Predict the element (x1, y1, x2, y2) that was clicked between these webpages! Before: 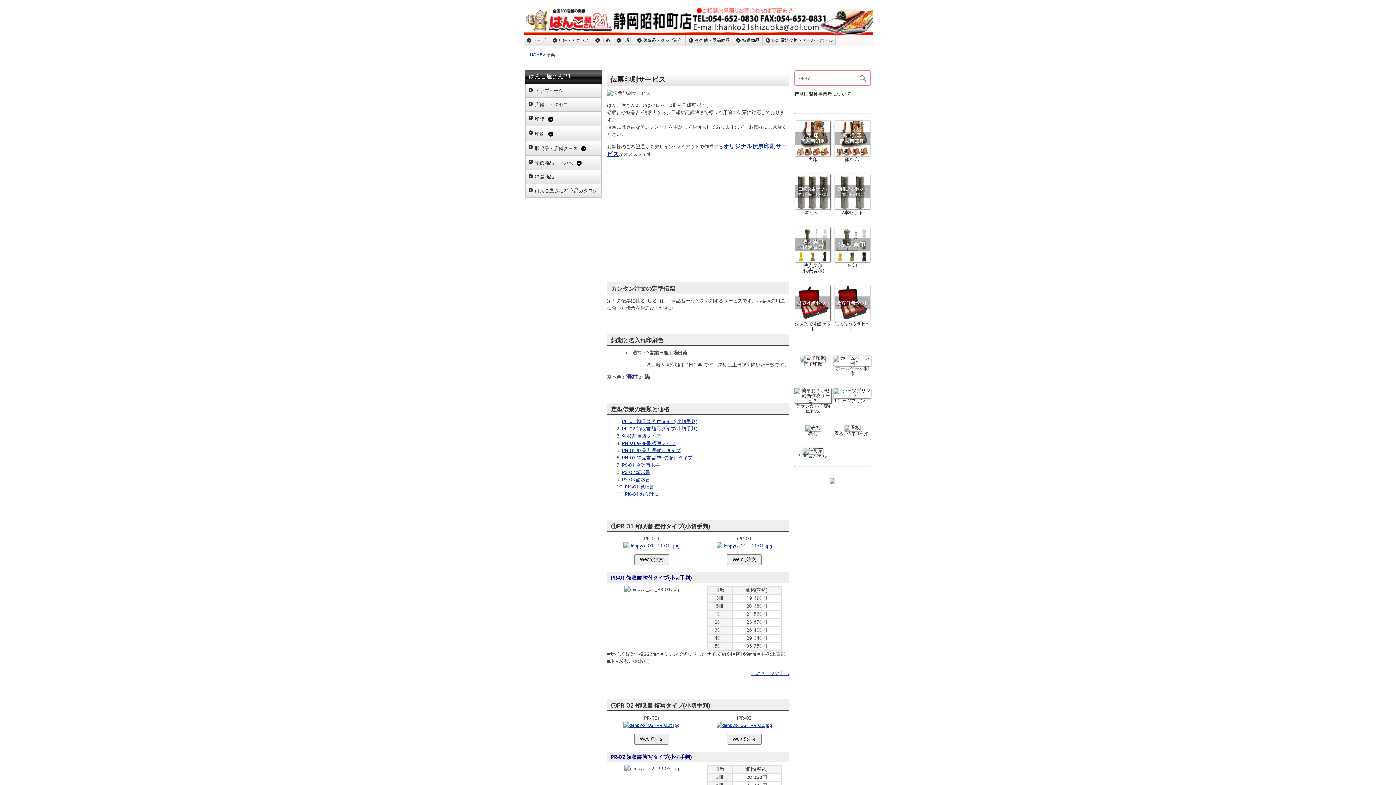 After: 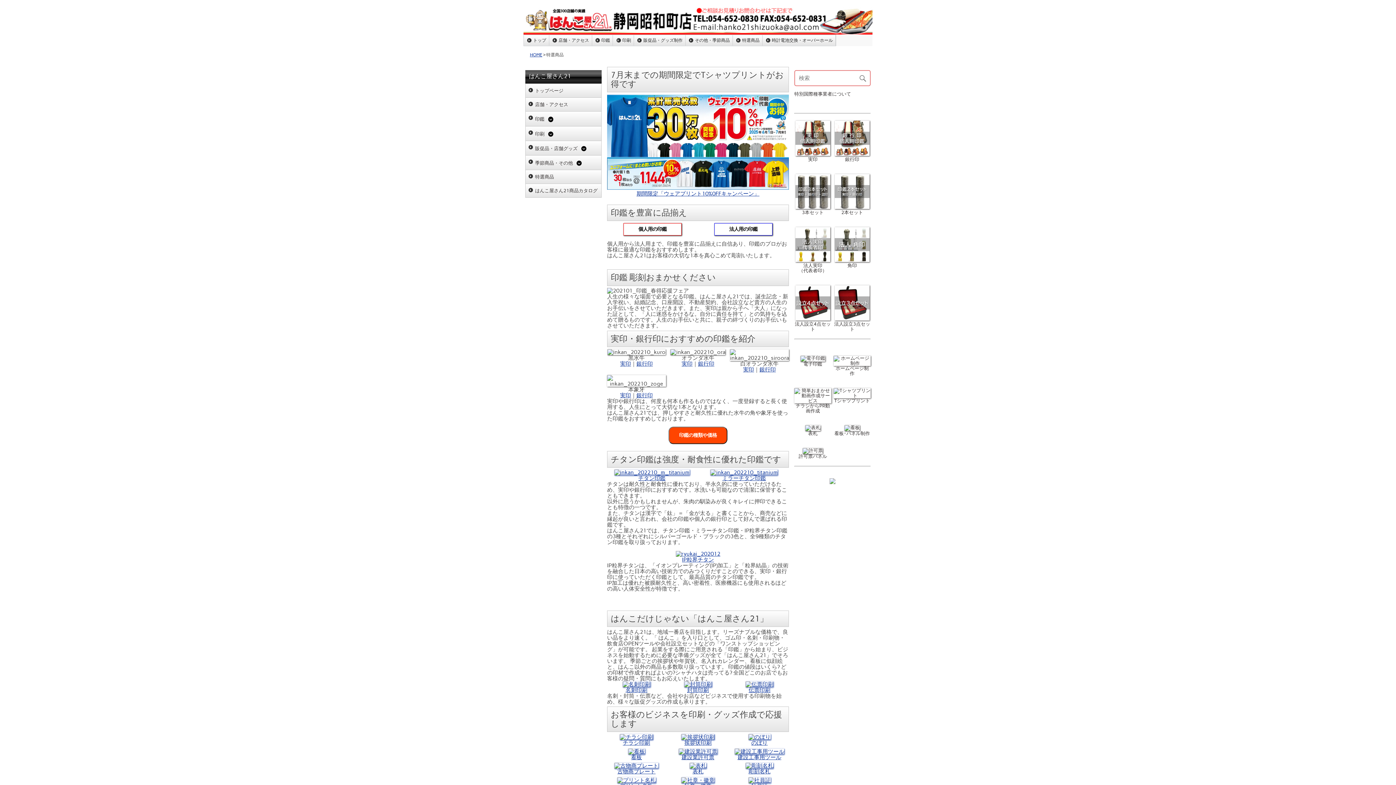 Action: label: 特選商品 bbox: (535, 174, 554, 179)